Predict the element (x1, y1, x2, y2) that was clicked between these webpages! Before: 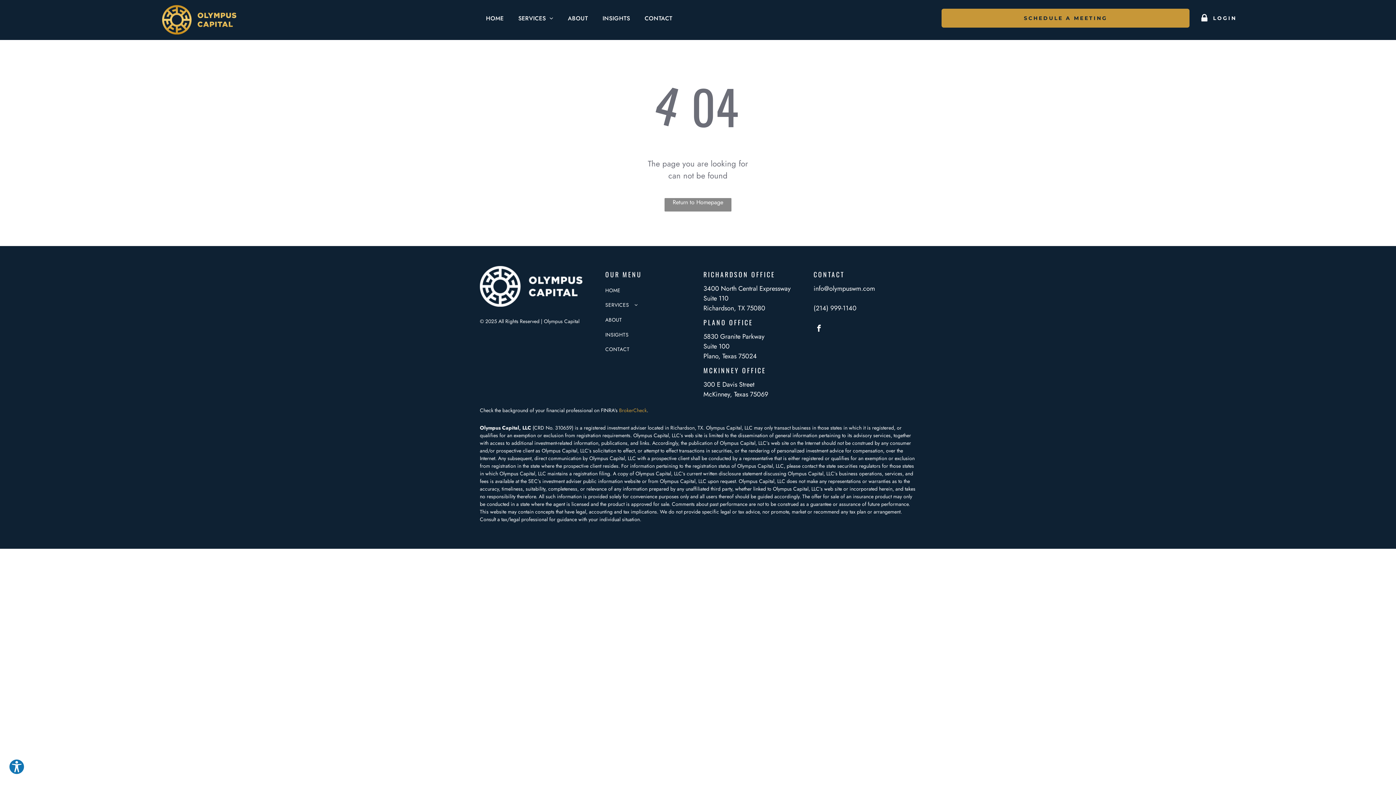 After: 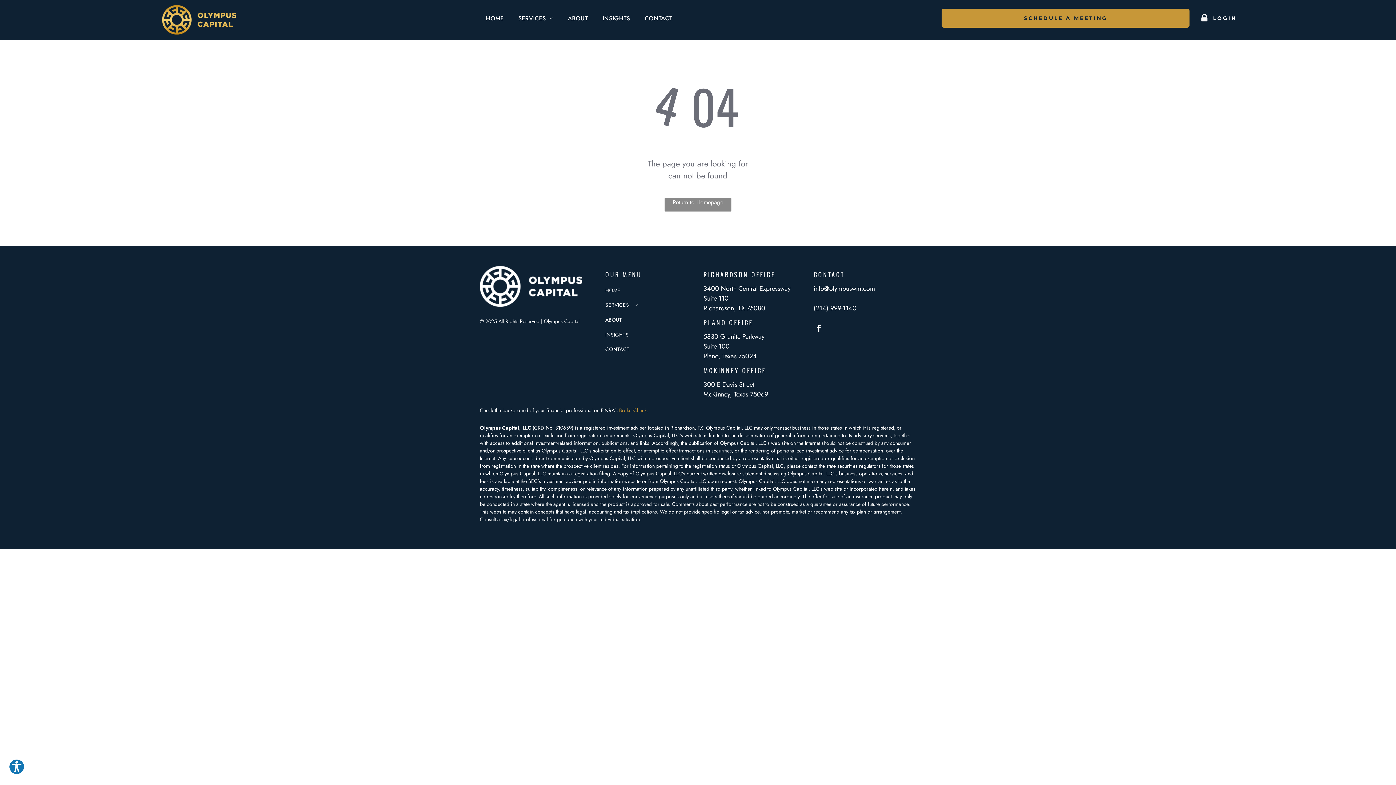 Action: bbox: (813, 323, 824, 335) label: facebook